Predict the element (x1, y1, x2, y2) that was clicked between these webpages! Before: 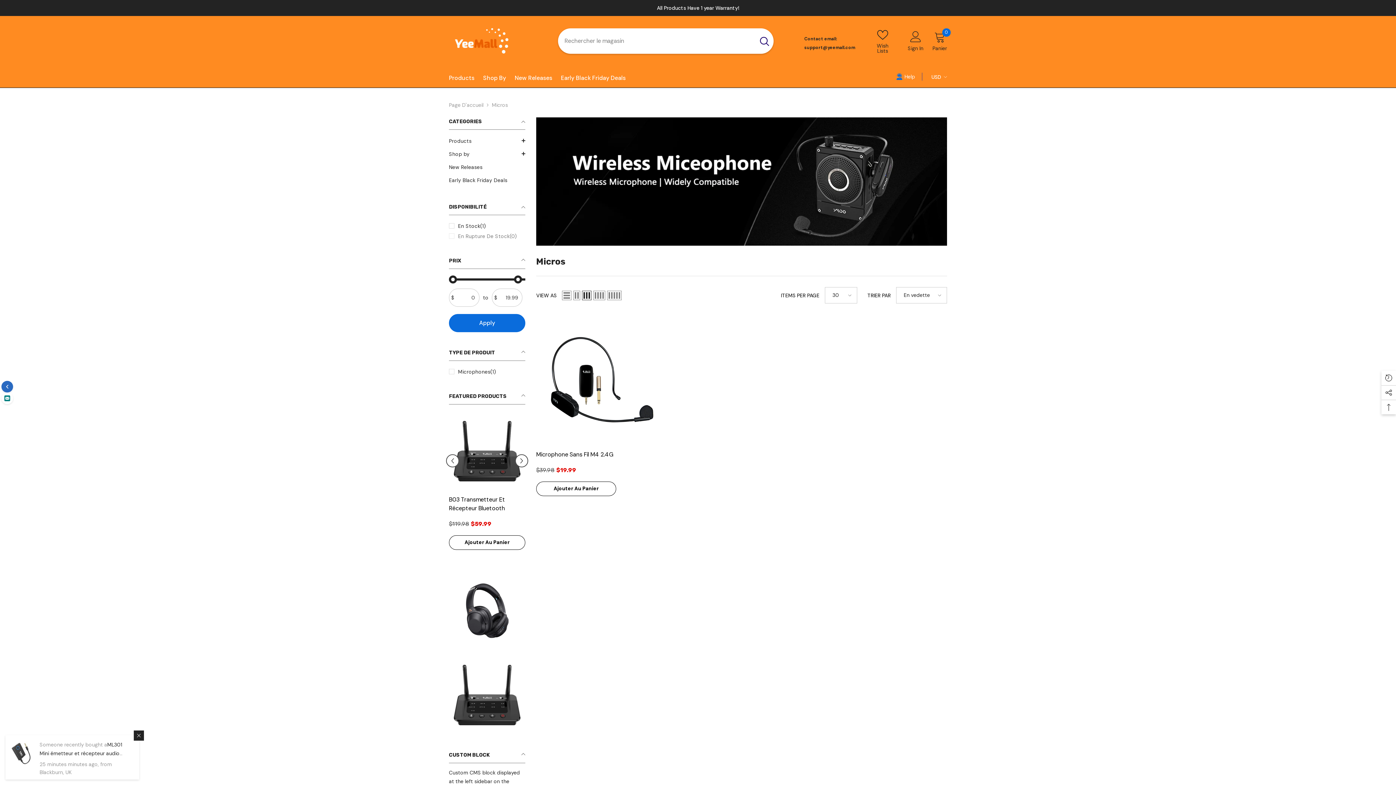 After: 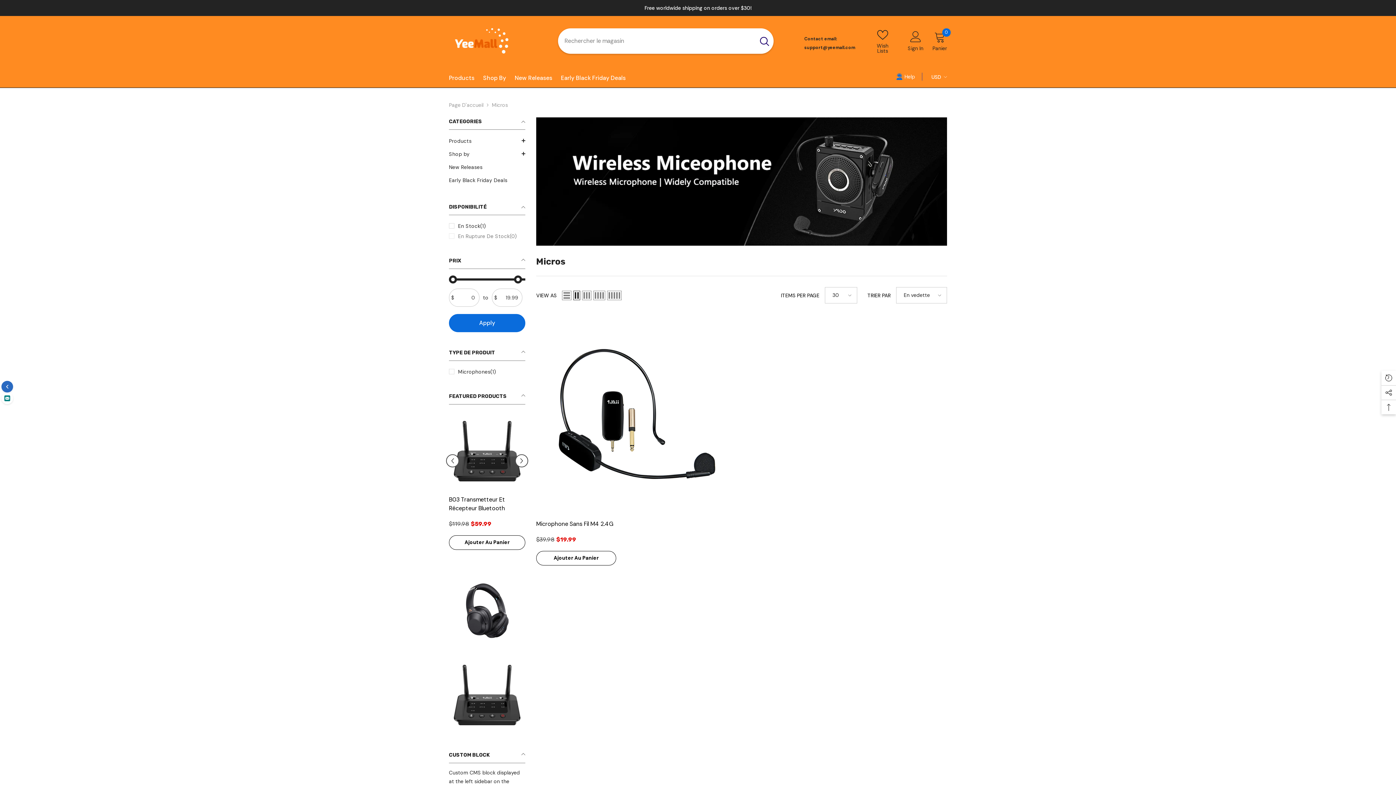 Action: bbox: (573, 290, 580, 300) label: Grid 2